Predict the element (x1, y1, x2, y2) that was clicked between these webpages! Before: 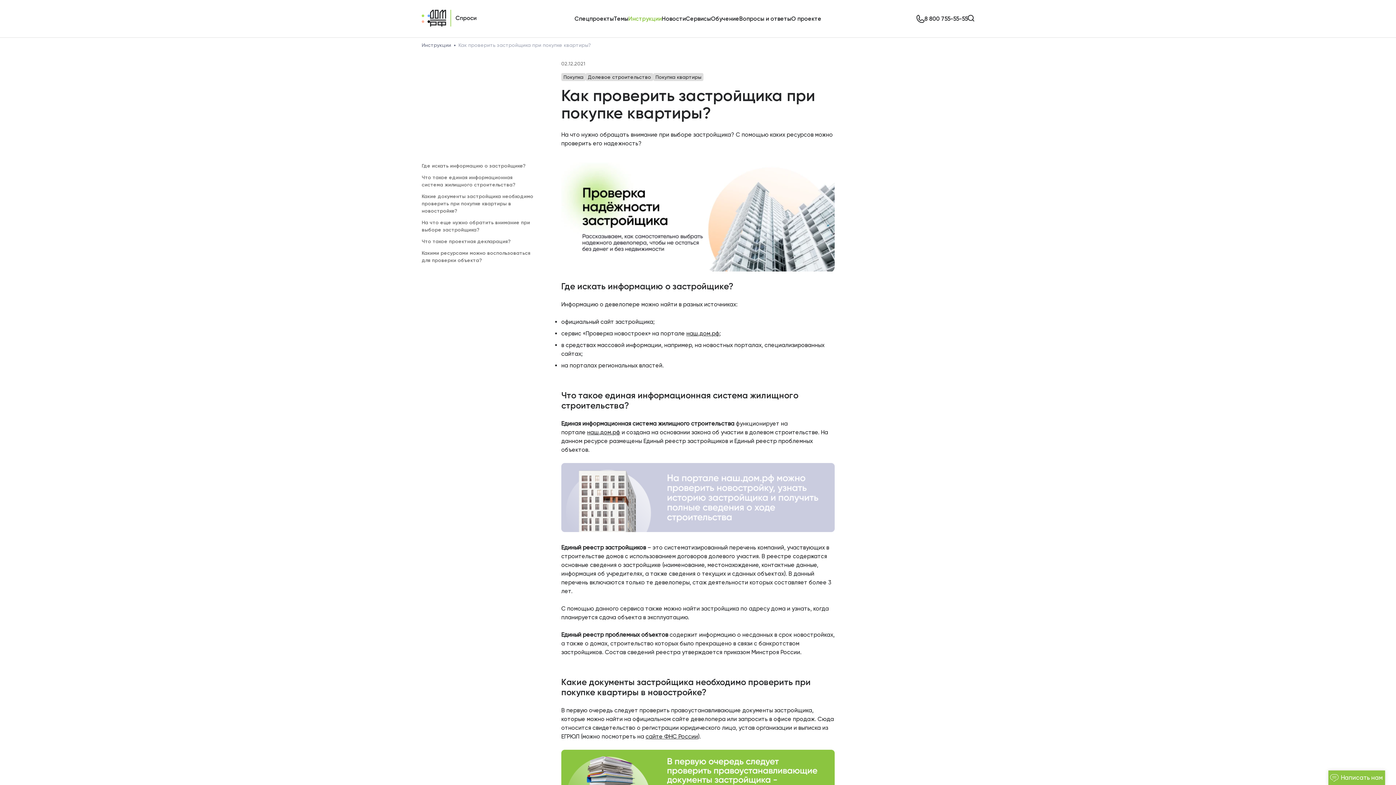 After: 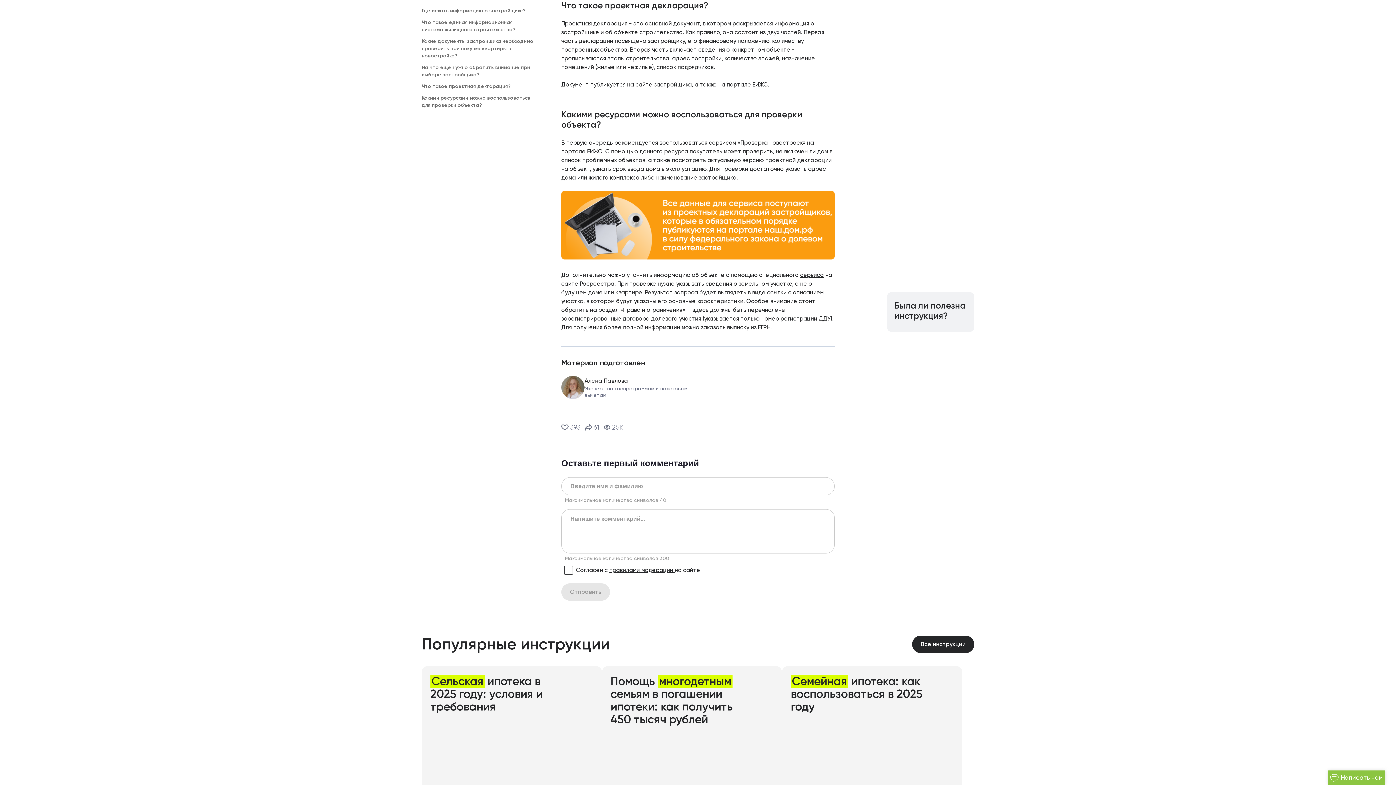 Action: label: Что такое проектная декларация? bbox: (421, 233, 535, 245)